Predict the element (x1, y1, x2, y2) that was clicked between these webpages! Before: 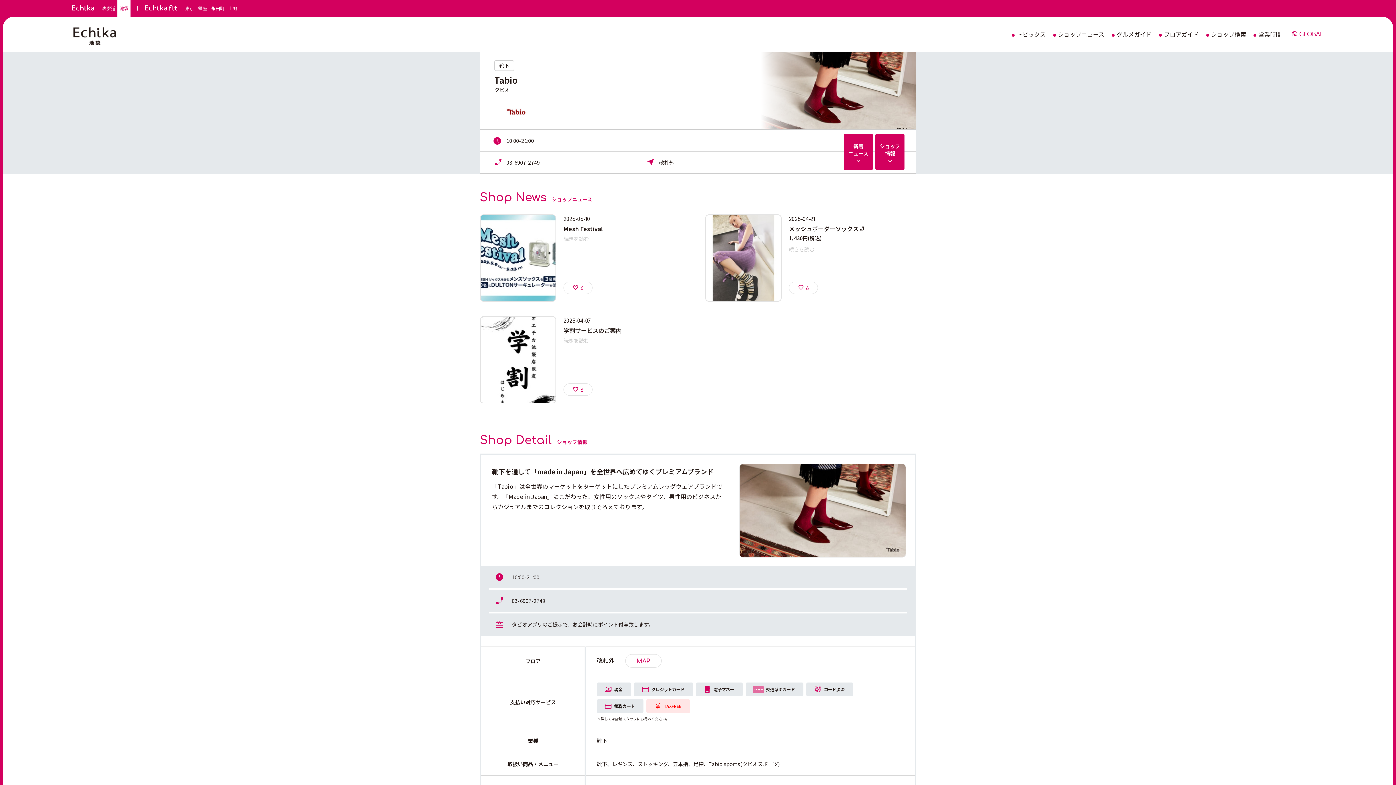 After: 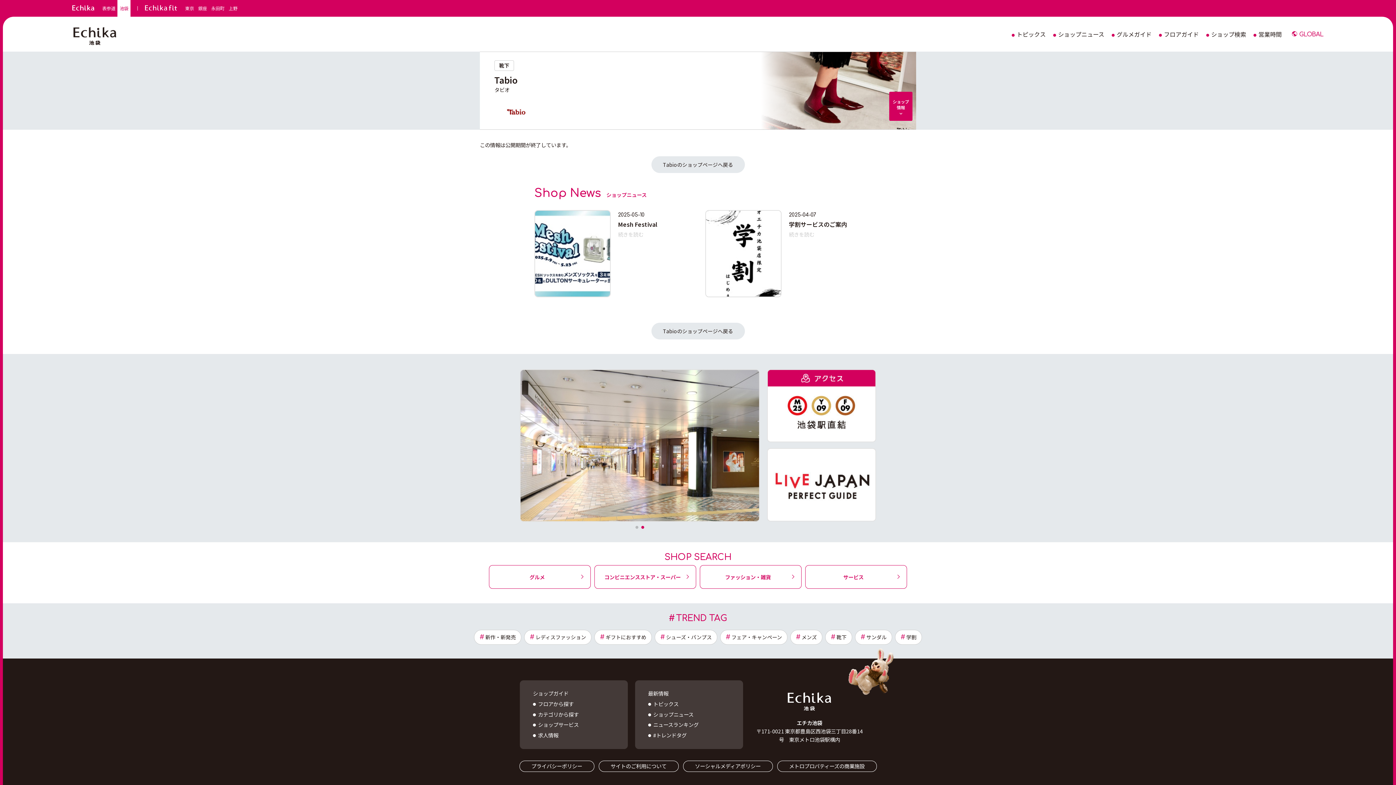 Action: bbox: (789, 245, 814, 253) label: 続きを読む